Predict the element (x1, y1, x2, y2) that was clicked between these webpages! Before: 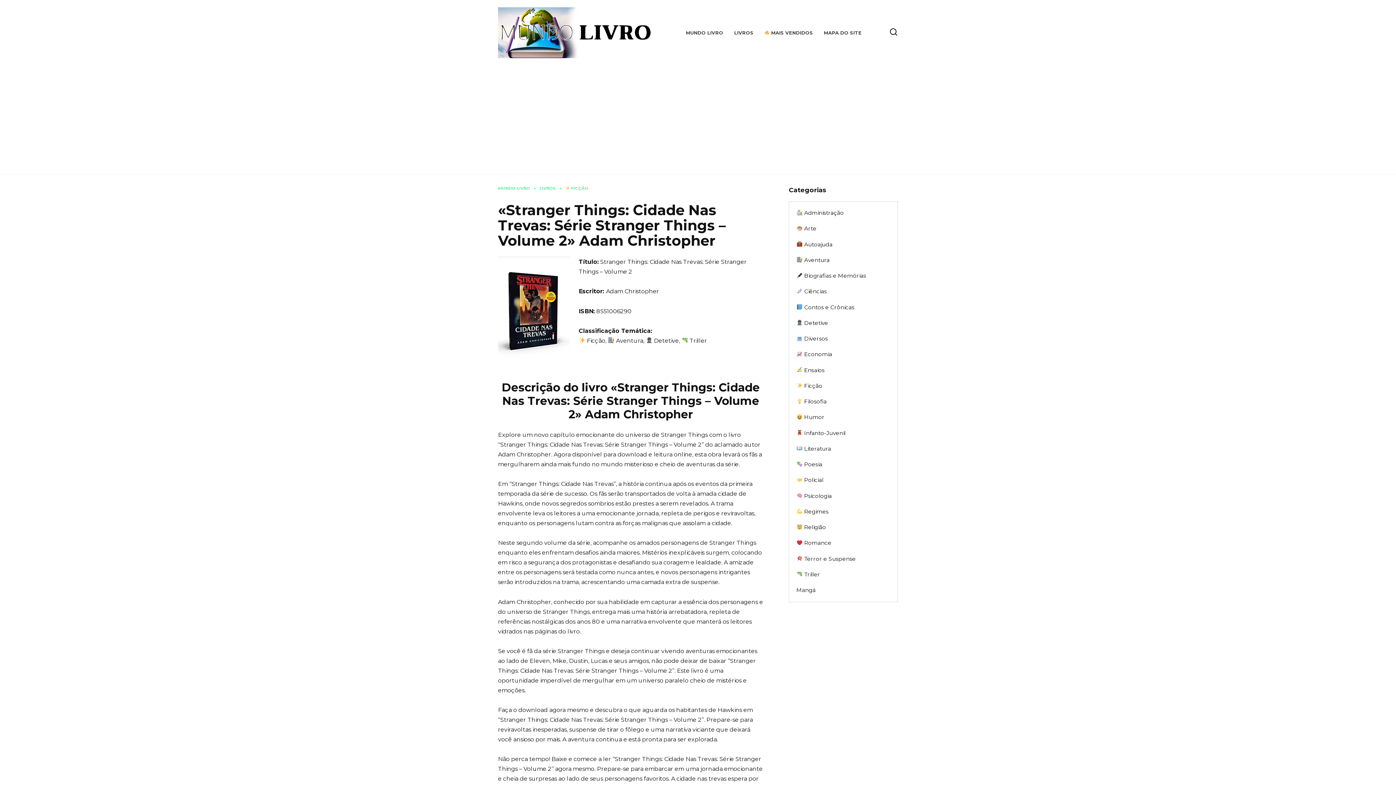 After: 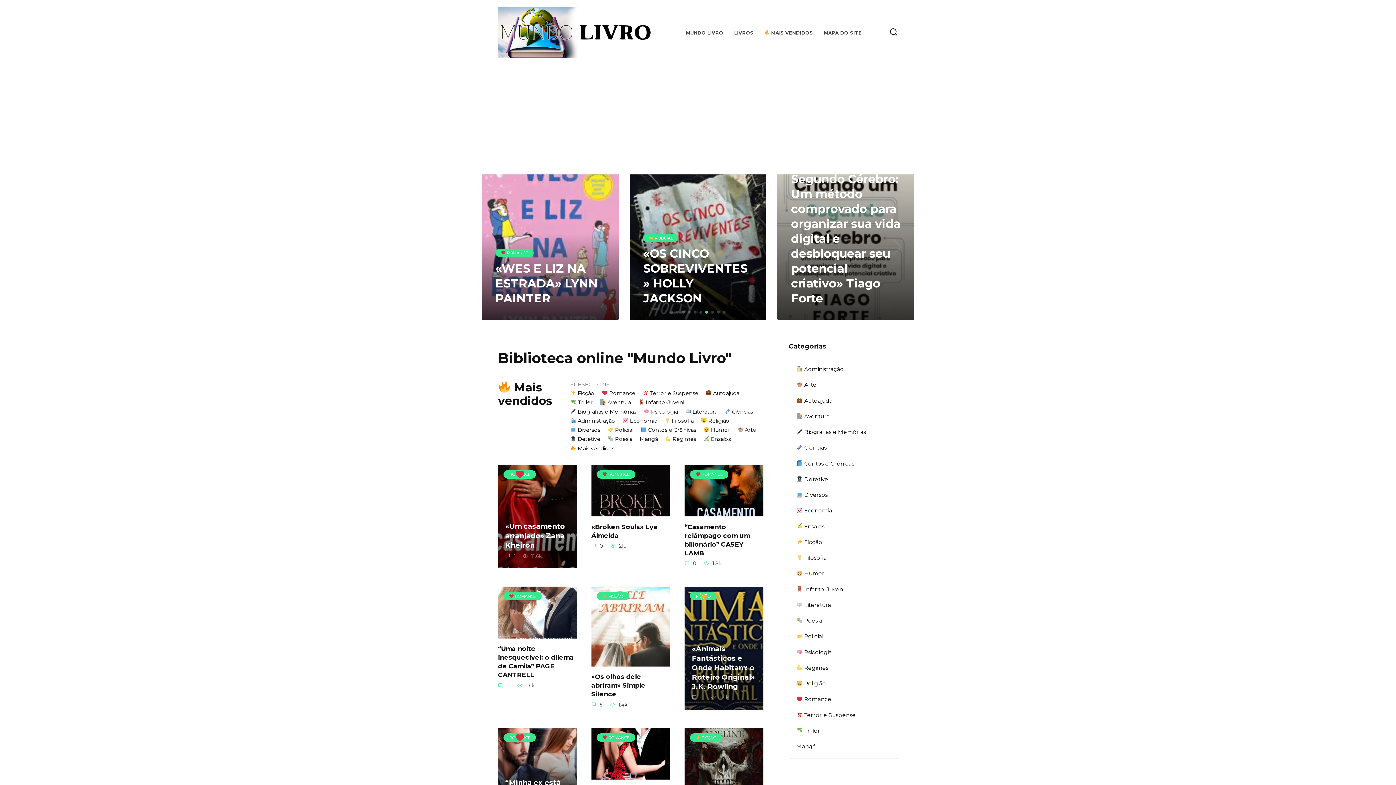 Action: bbox: (498, 185, 530, 190) label: MUNDO LIVRO